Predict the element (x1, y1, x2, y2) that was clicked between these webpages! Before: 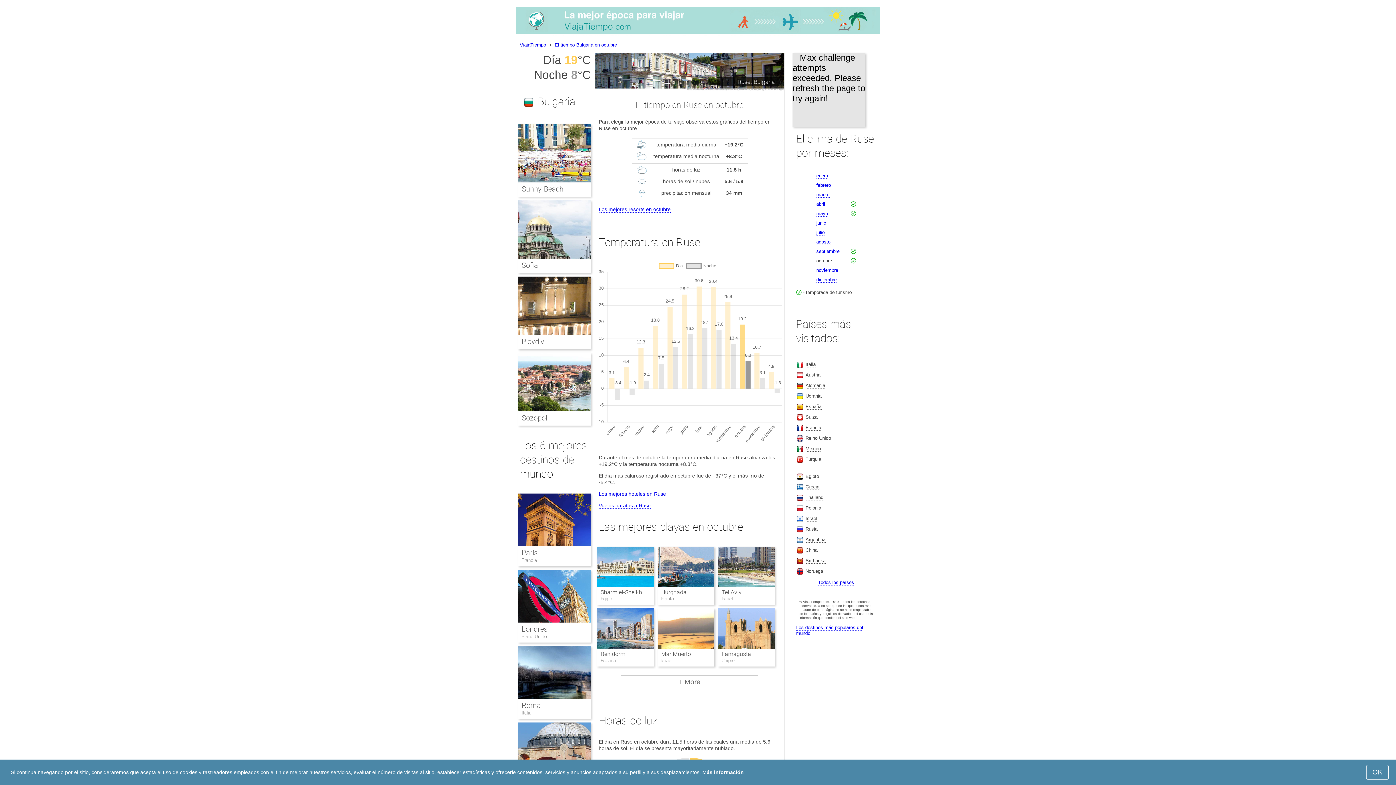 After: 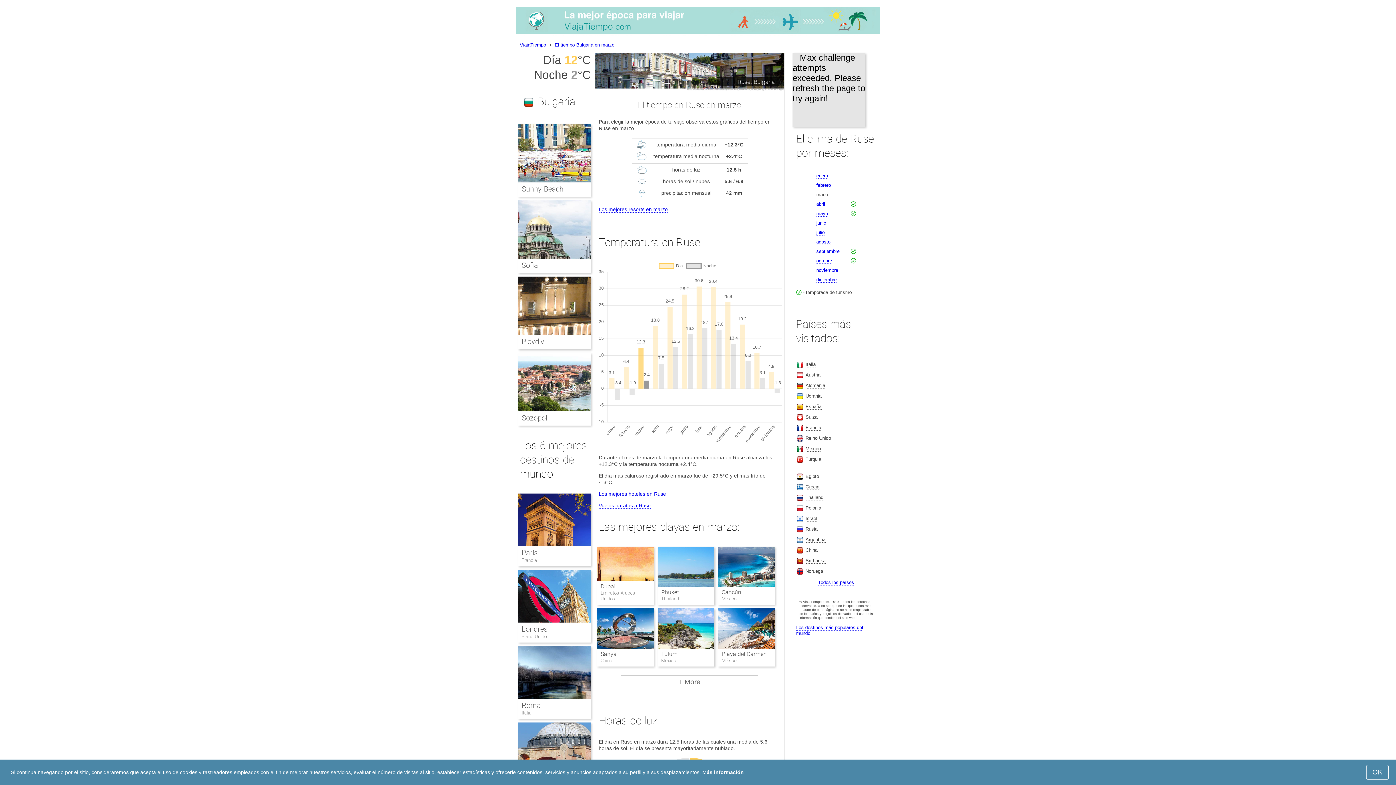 Action: bbox: (816, 191, 829, 197) label: marzo